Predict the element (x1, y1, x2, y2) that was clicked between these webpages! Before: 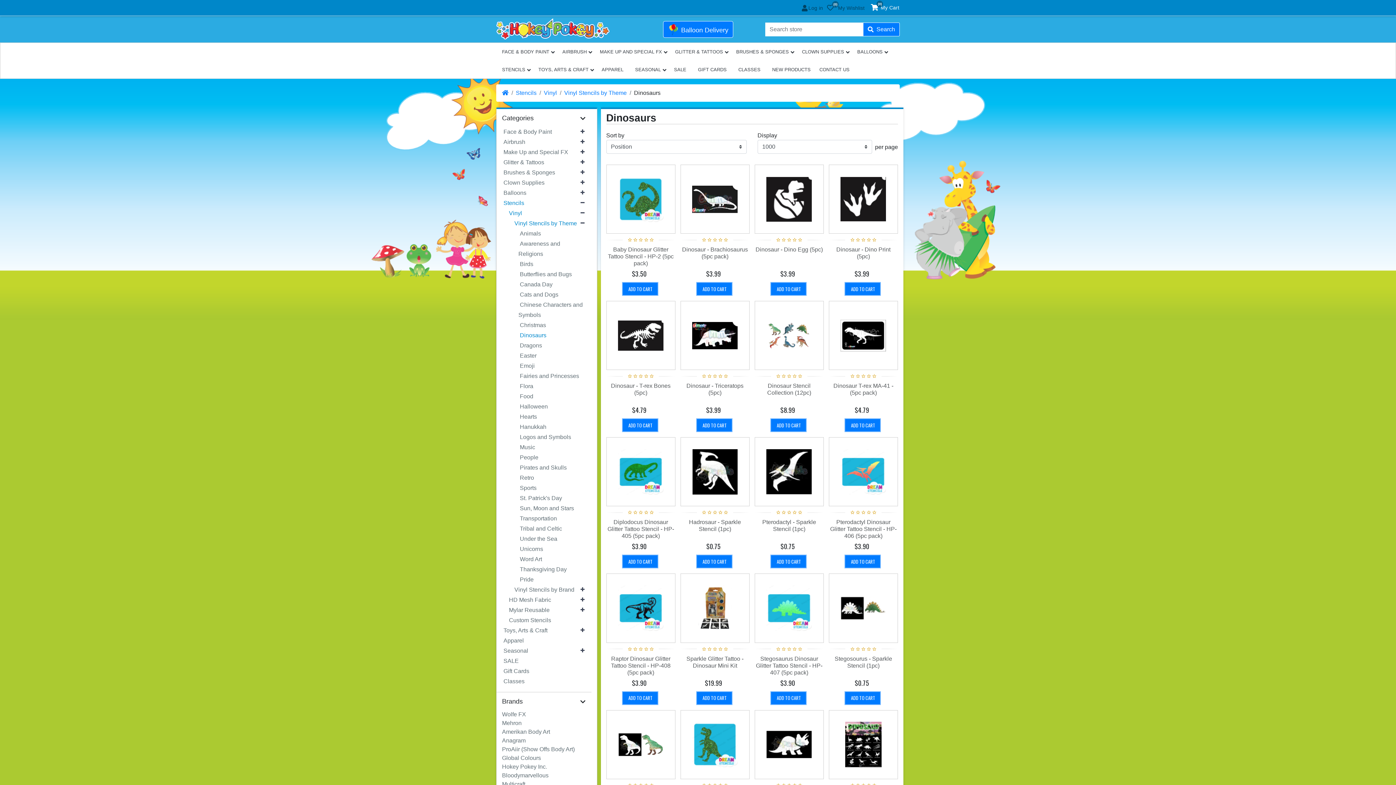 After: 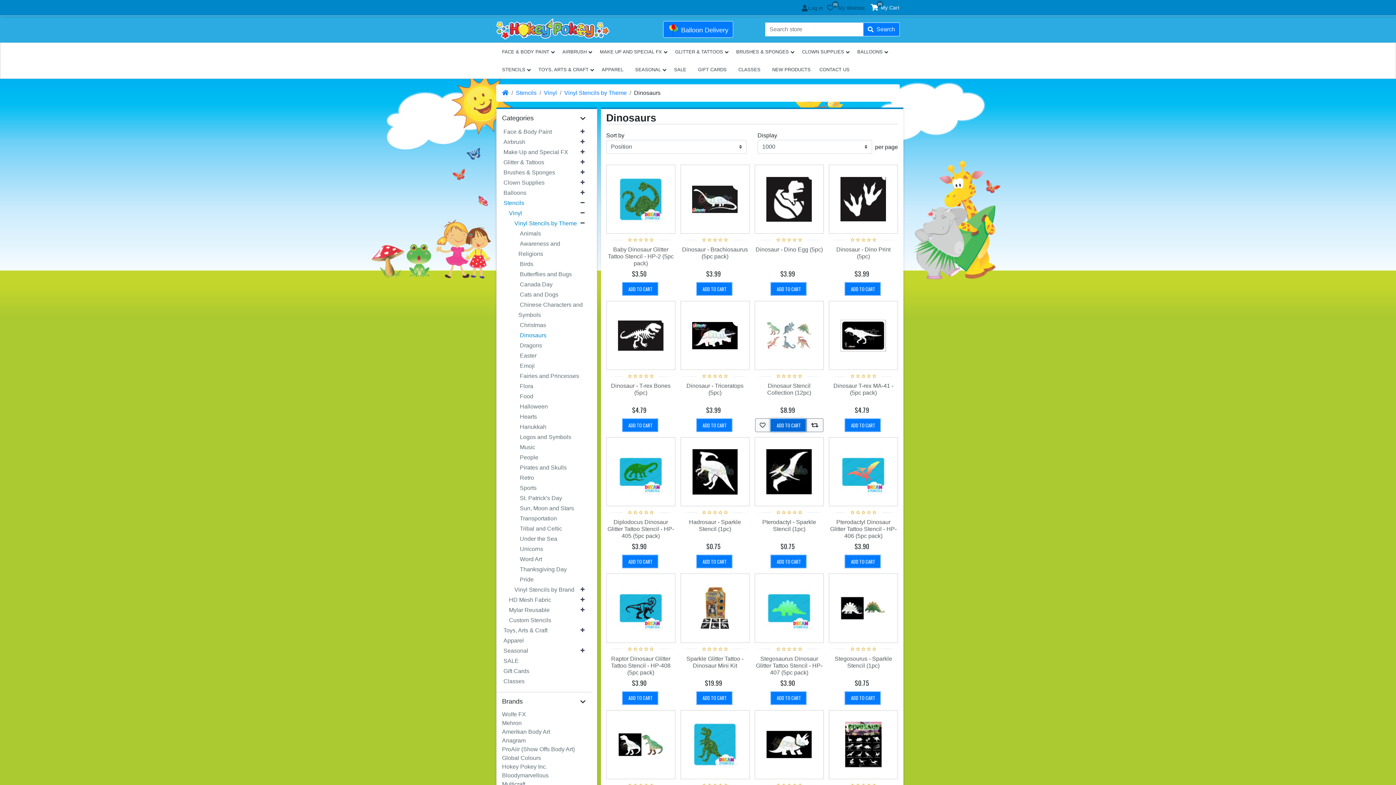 Action: bbox: (770, 418, 806, 432) label: ADD TO CART
ADDTOCART